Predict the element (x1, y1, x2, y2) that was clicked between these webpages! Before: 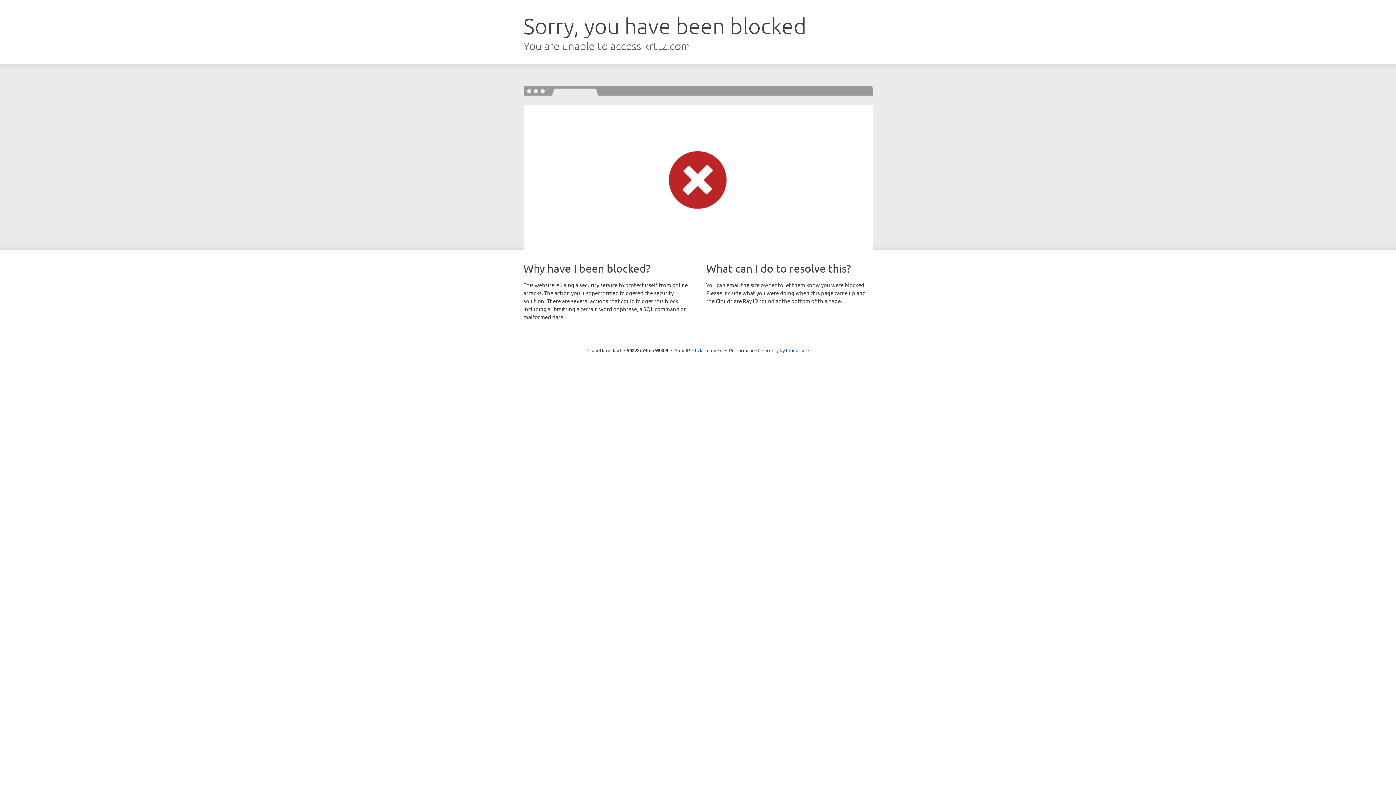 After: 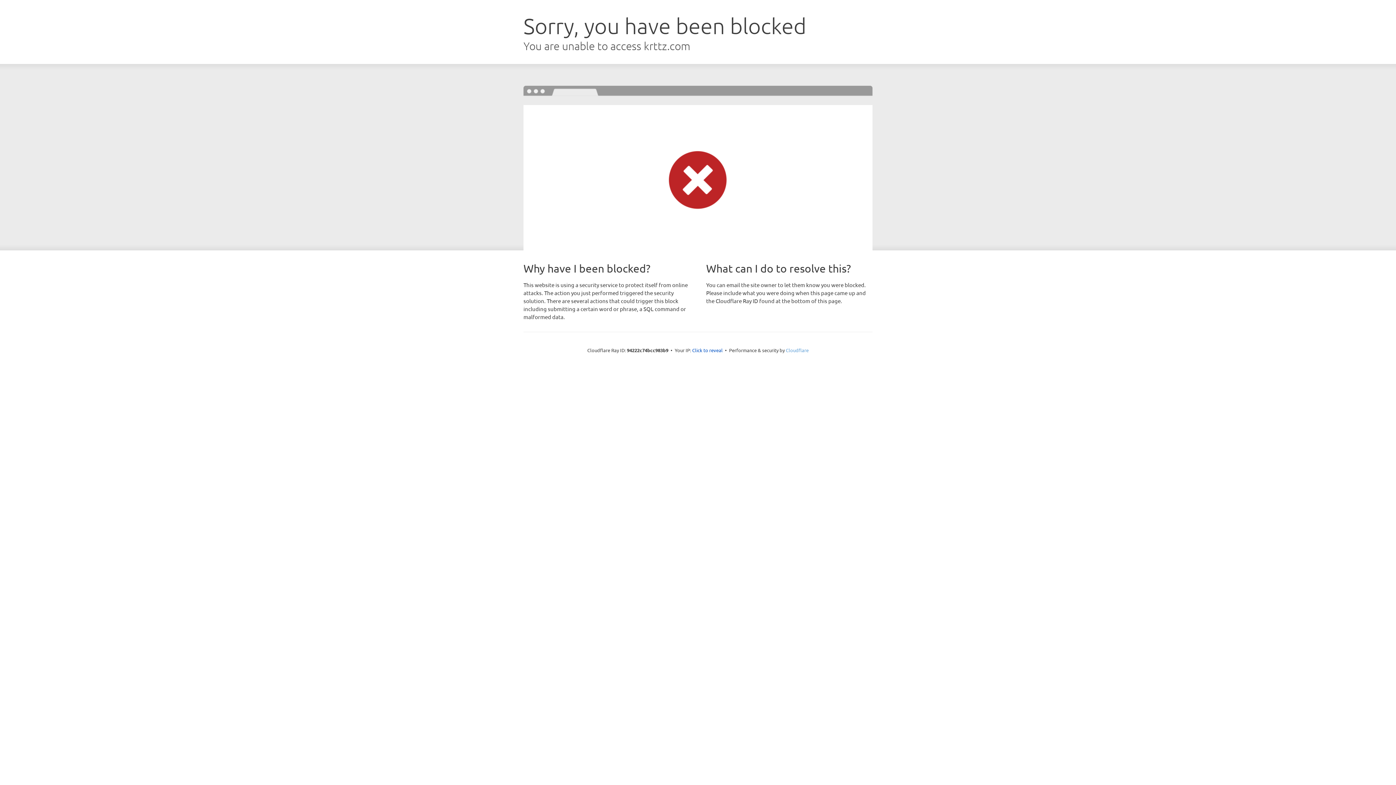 Action: bbox: (786, 347, 808, 353) label: Cloudflare